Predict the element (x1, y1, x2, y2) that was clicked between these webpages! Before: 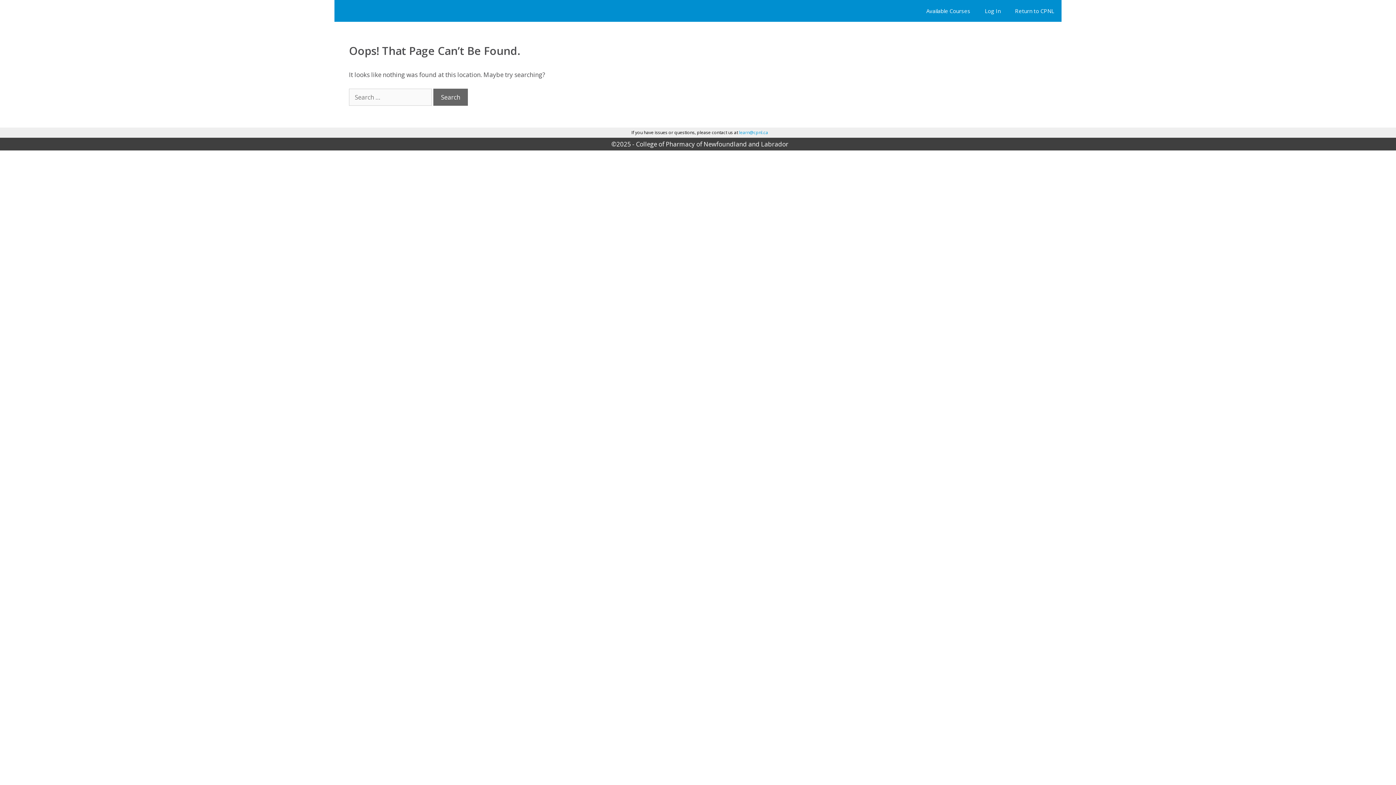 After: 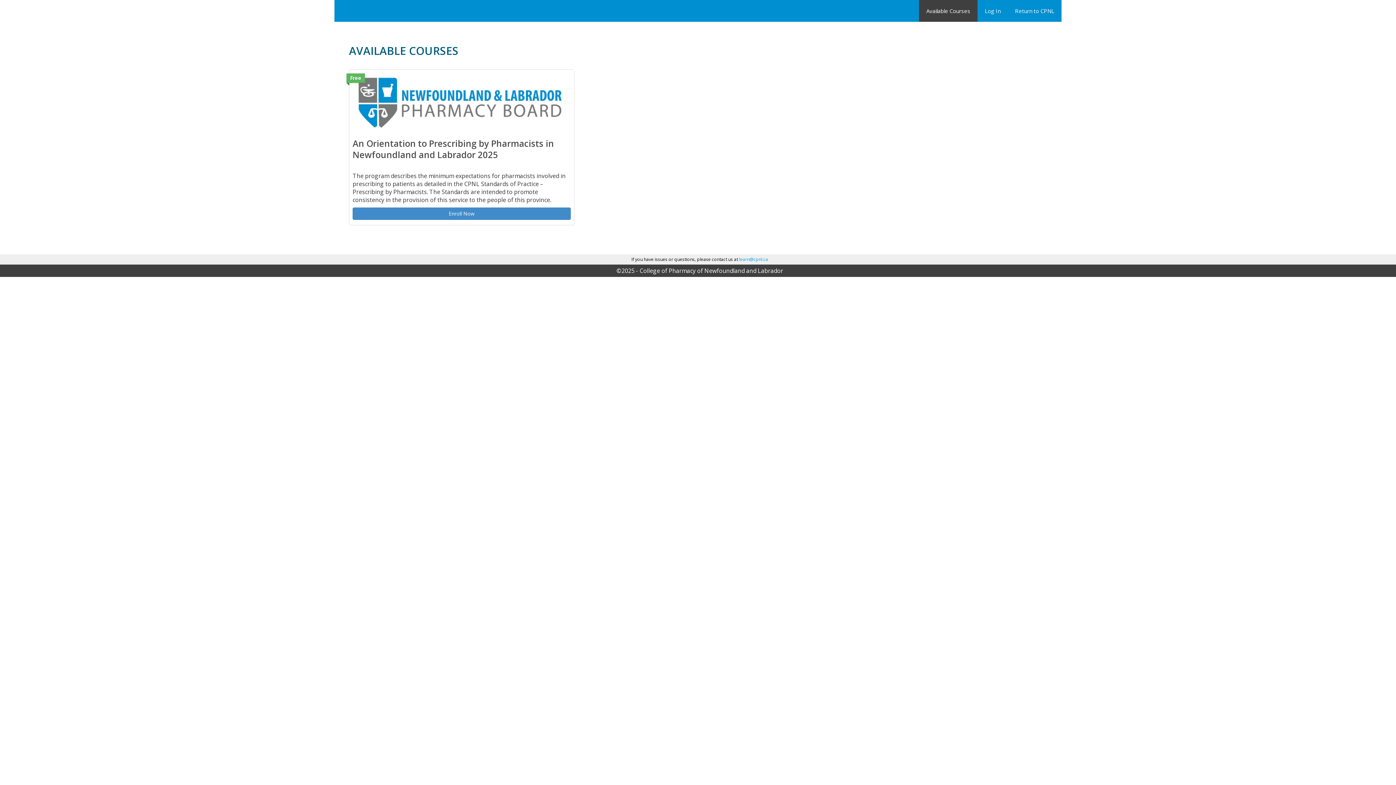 Action: label: Available Courses bbox: (919, 0, 977, 21)